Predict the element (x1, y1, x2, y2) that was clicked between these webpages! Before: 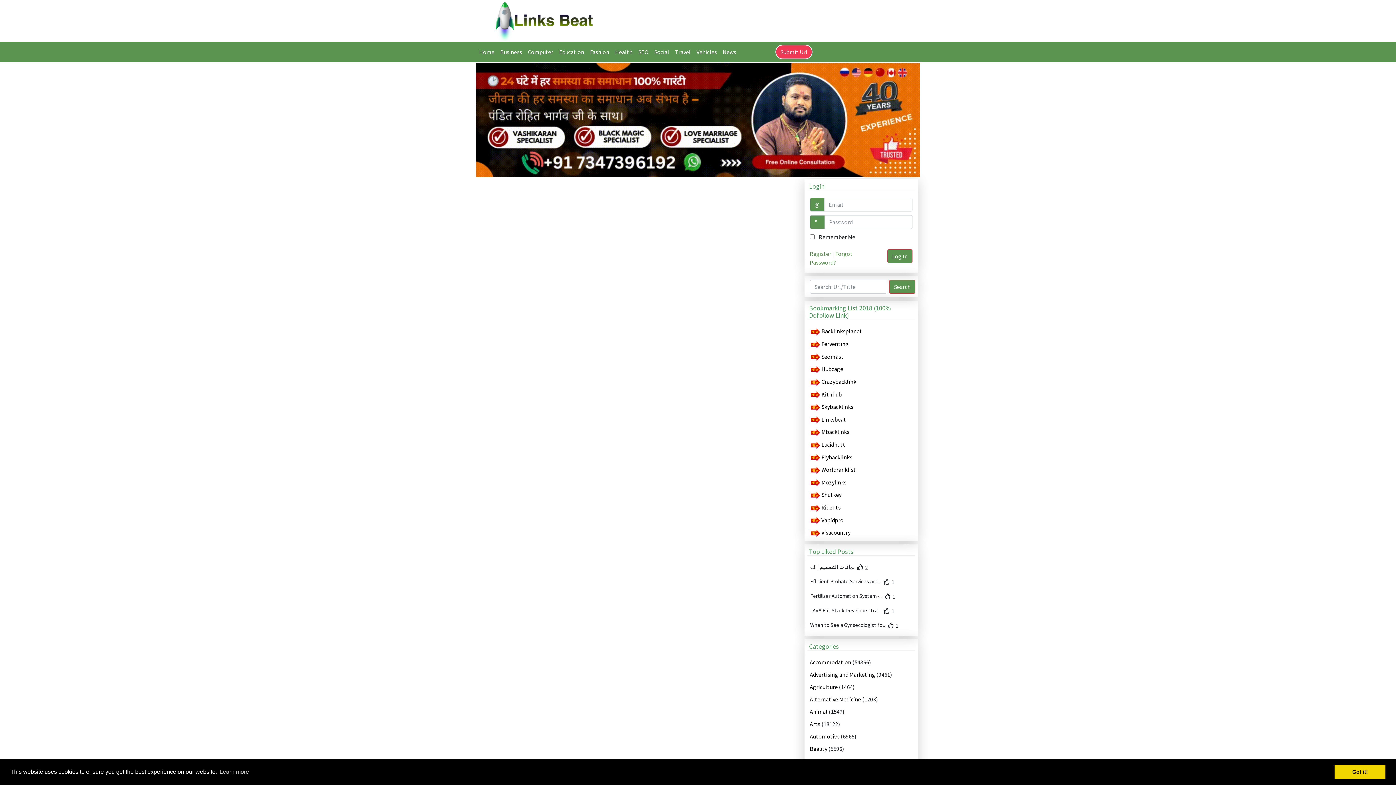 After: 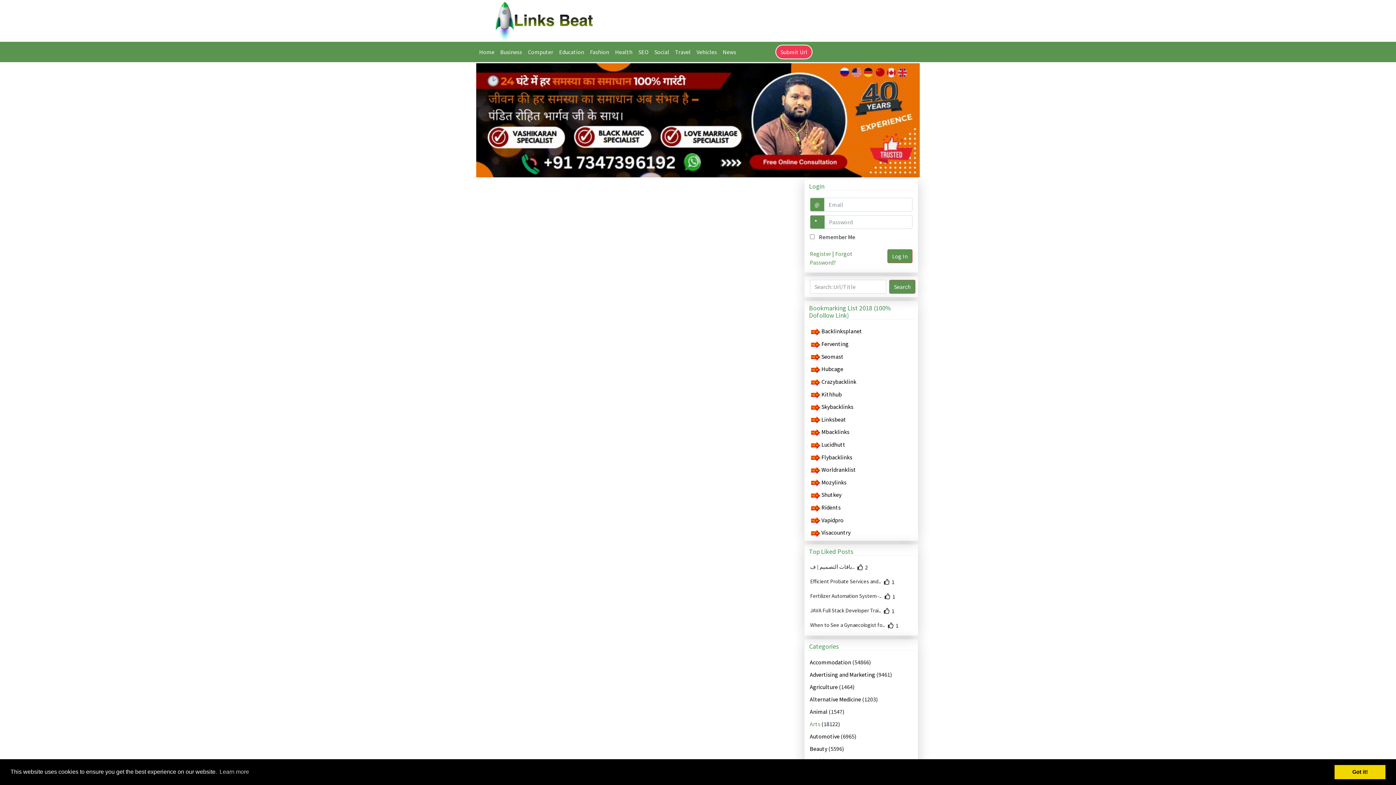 Action: label: Arts  bbox: (810, 720, 821, 727)